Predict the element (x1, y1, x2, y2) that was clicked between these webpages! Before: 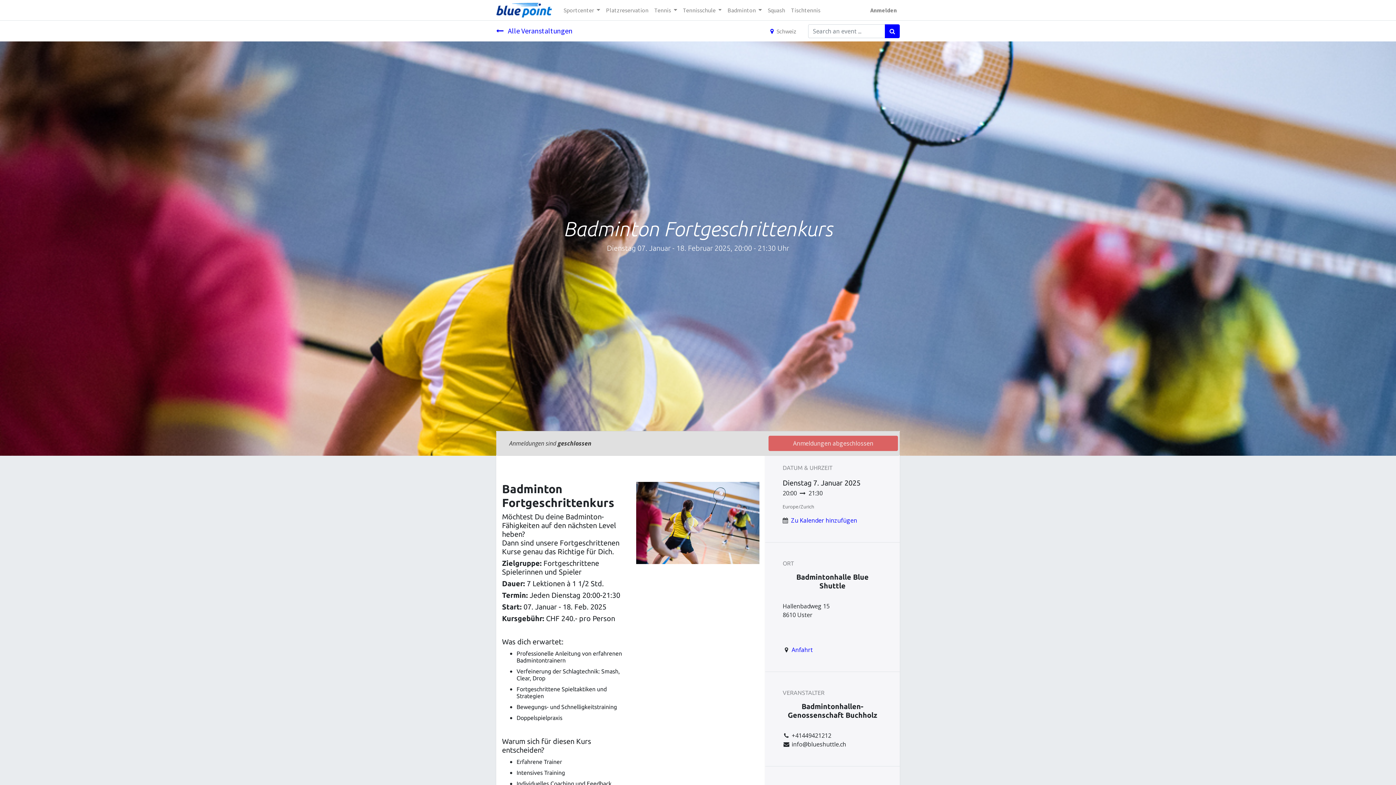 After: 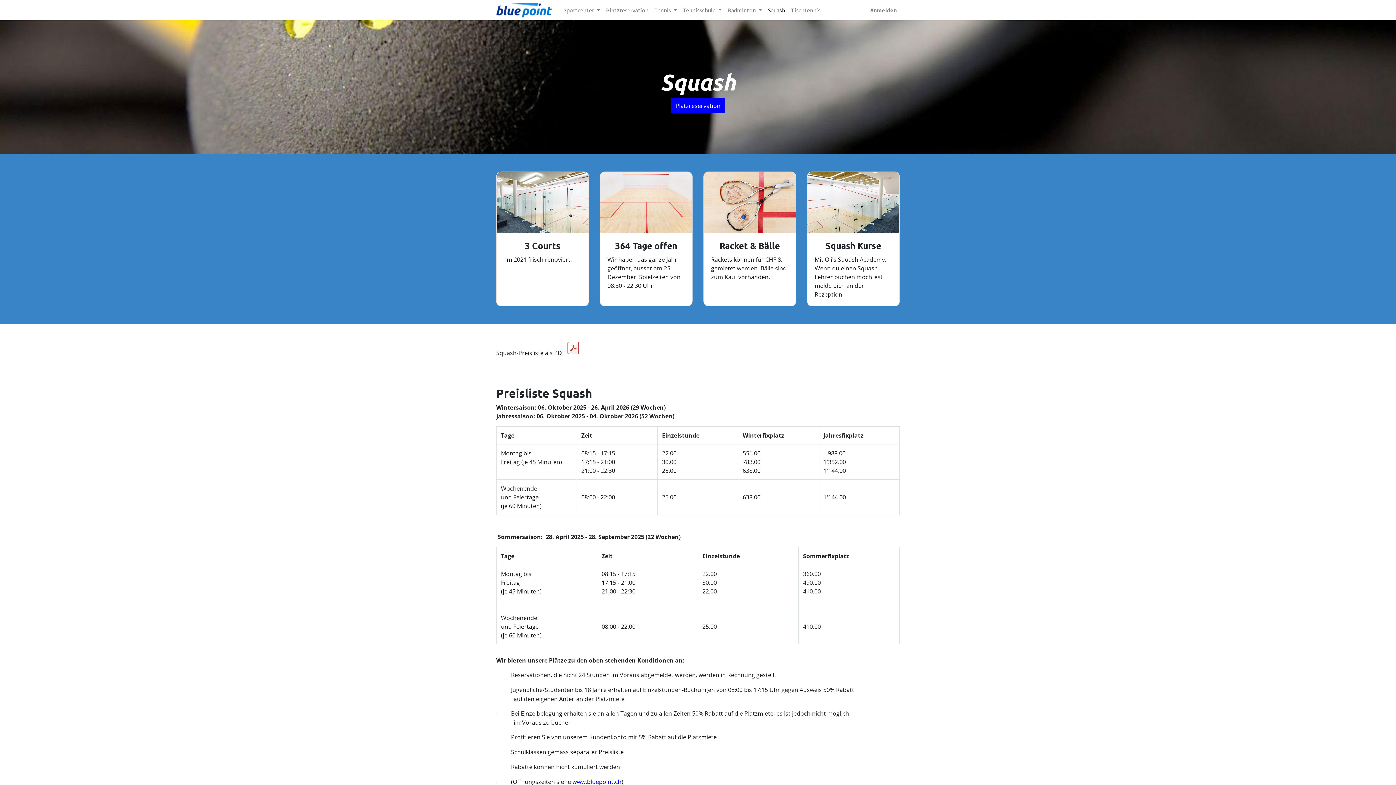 Action: label: Squash bbox: (765, 2, 788, 17)